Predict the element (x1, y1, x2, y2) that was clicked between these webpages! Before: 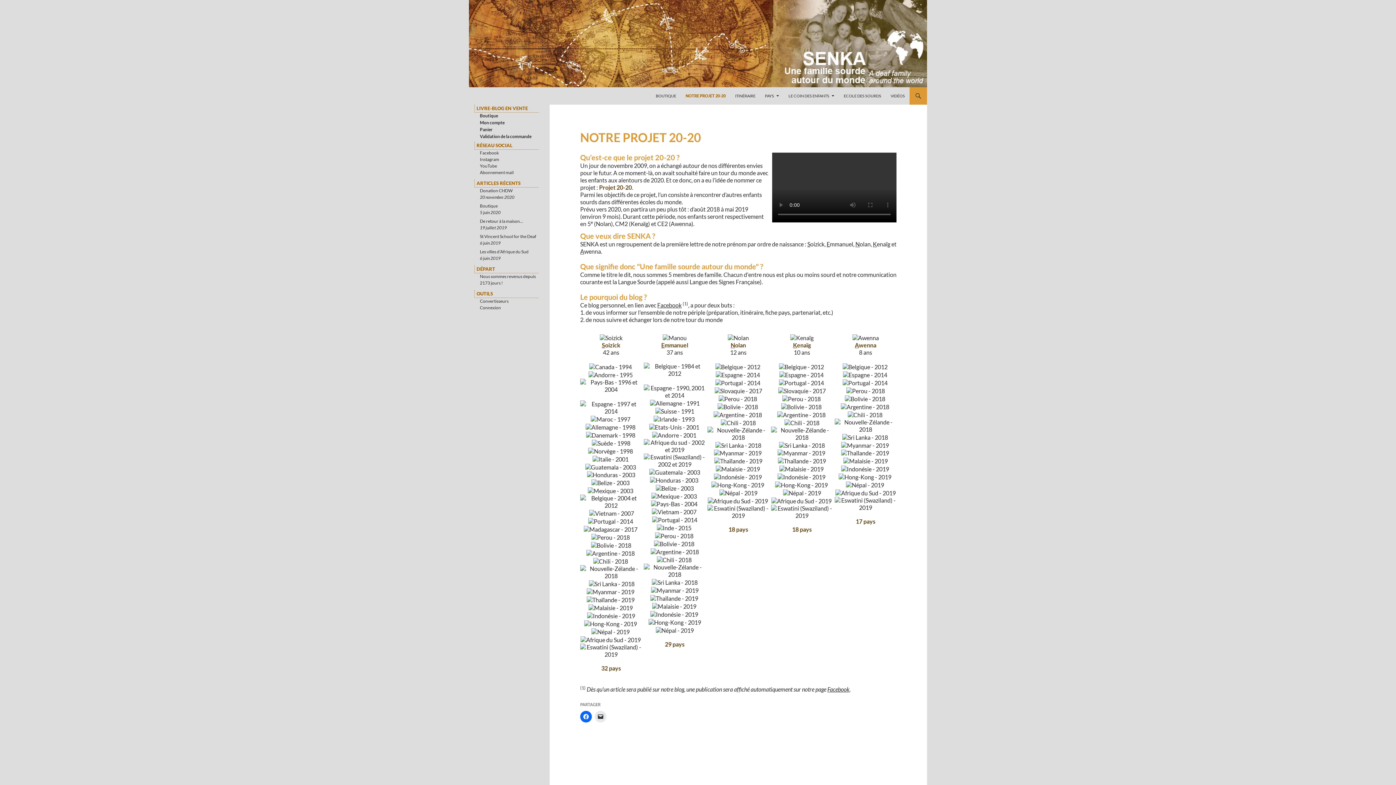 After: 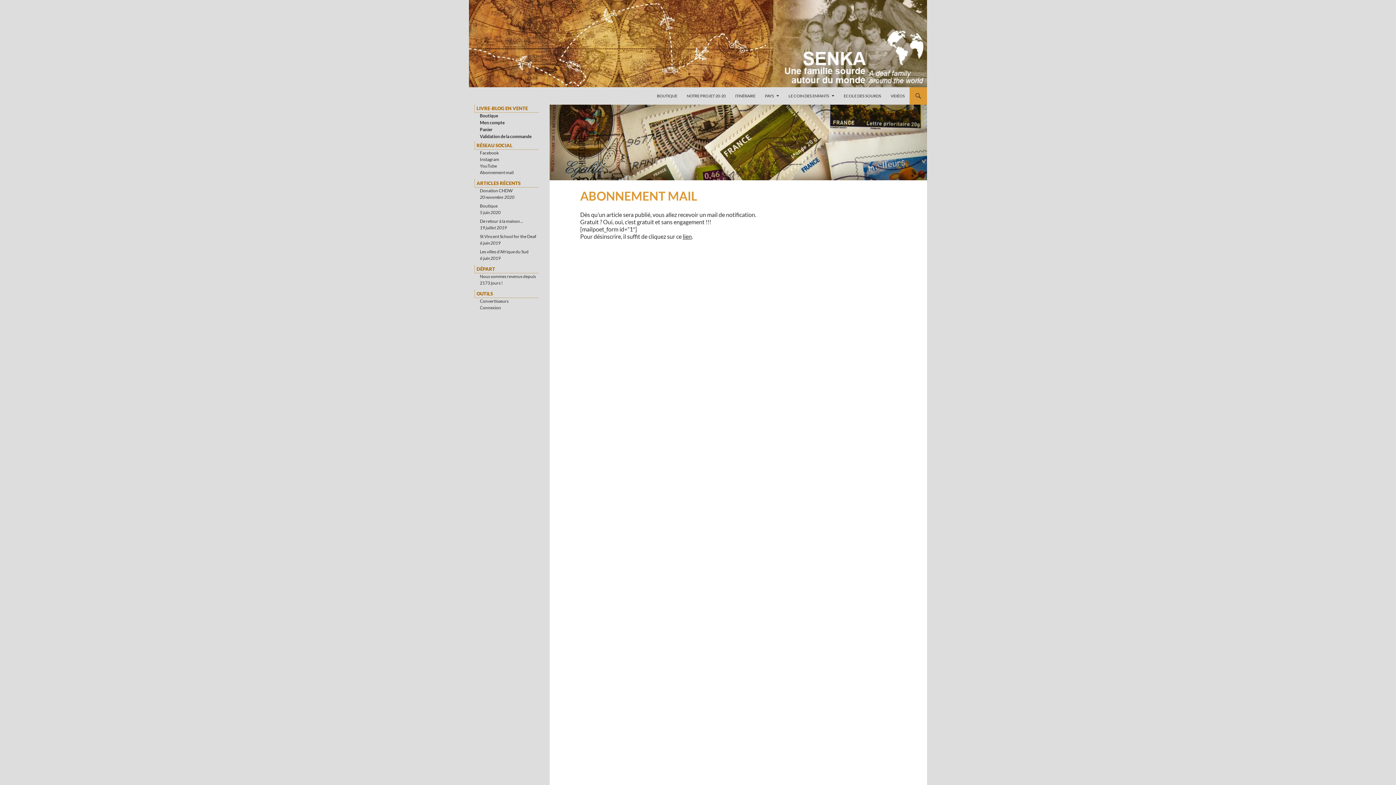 Action: label: Abonnement mail bbox: (480, 169, 513, 175)